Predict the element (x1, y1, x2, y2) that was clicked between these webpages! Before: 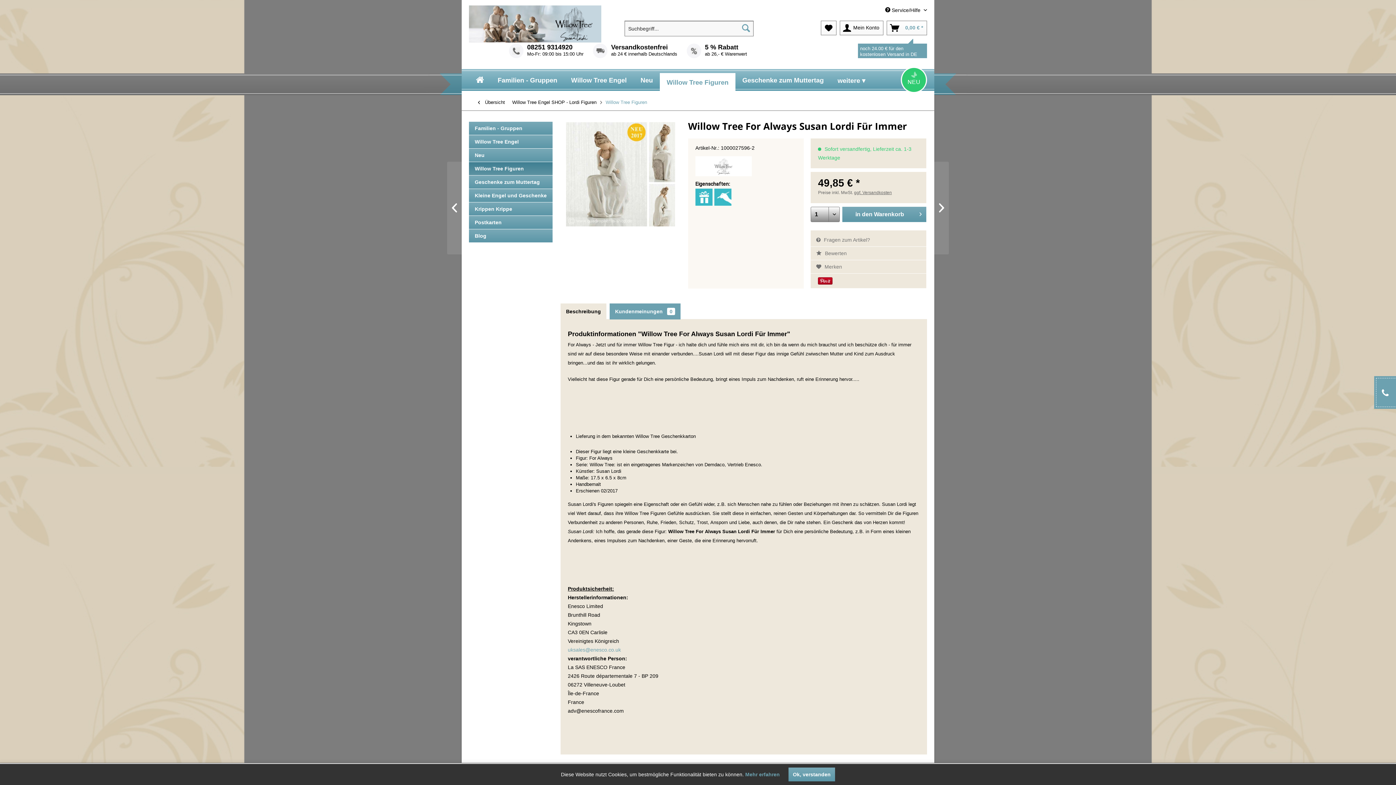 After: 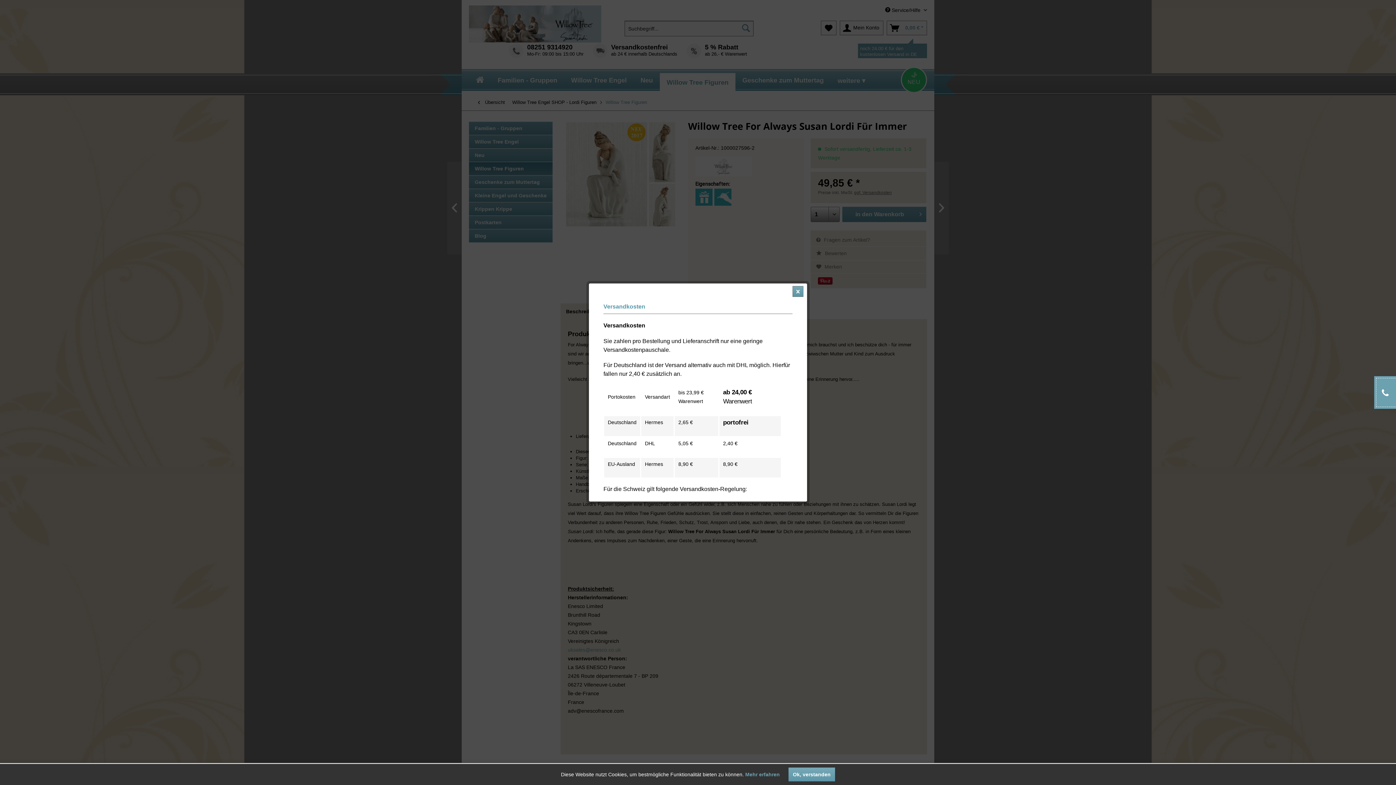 Action: label: ggf. Versandkosten bbox: (854, 190, 892, 195)